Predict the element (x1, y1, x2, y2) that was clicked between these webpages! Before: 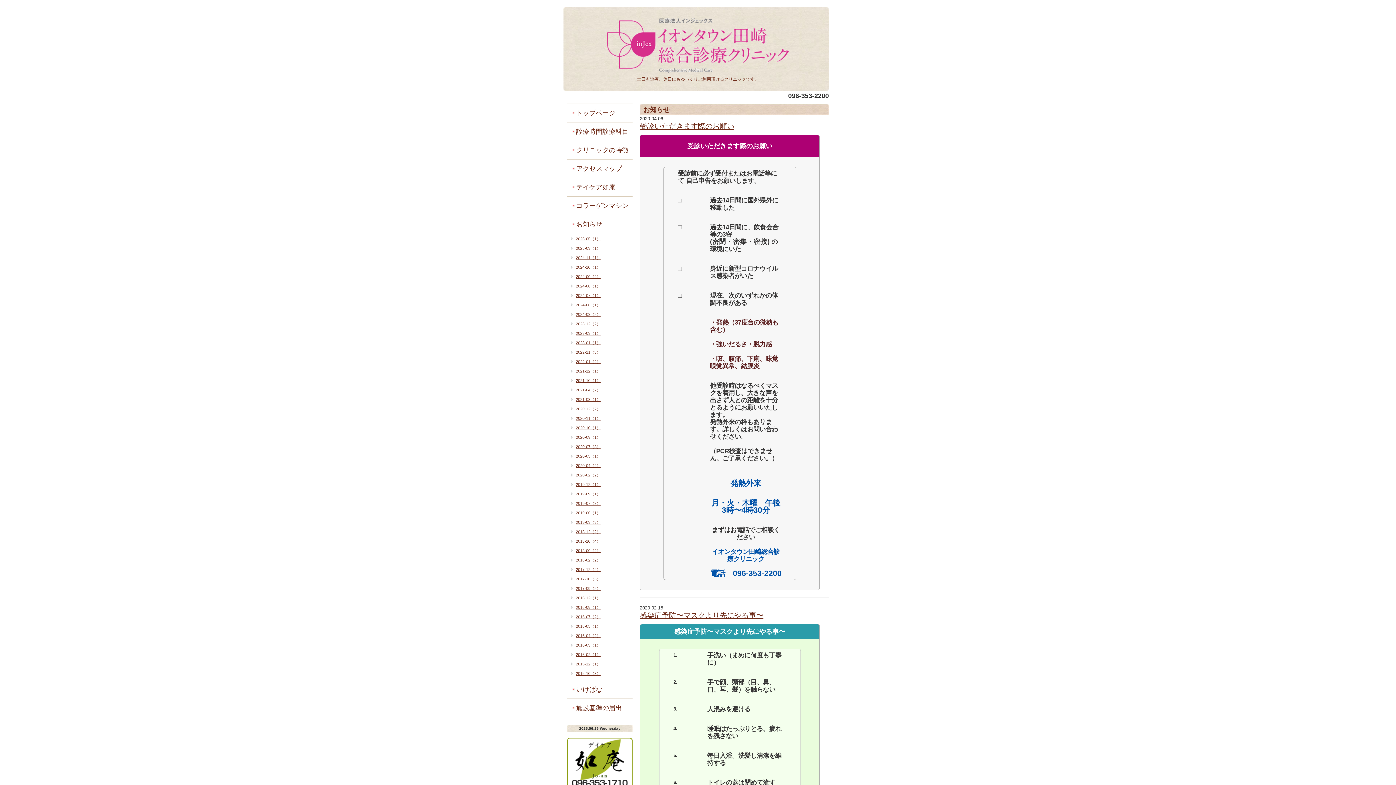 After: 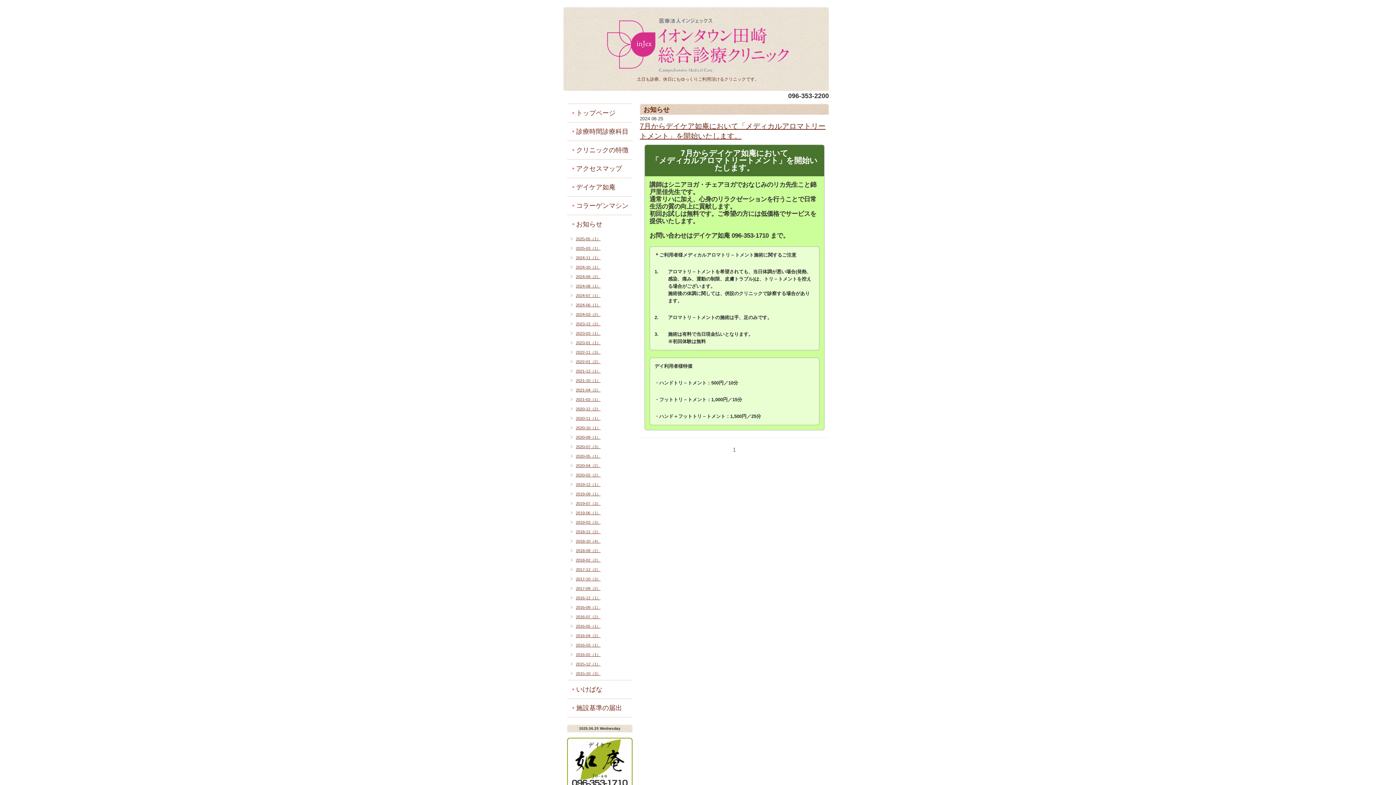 Action: bbox: (567, 302, 600, 308) label: 2024-06（1）